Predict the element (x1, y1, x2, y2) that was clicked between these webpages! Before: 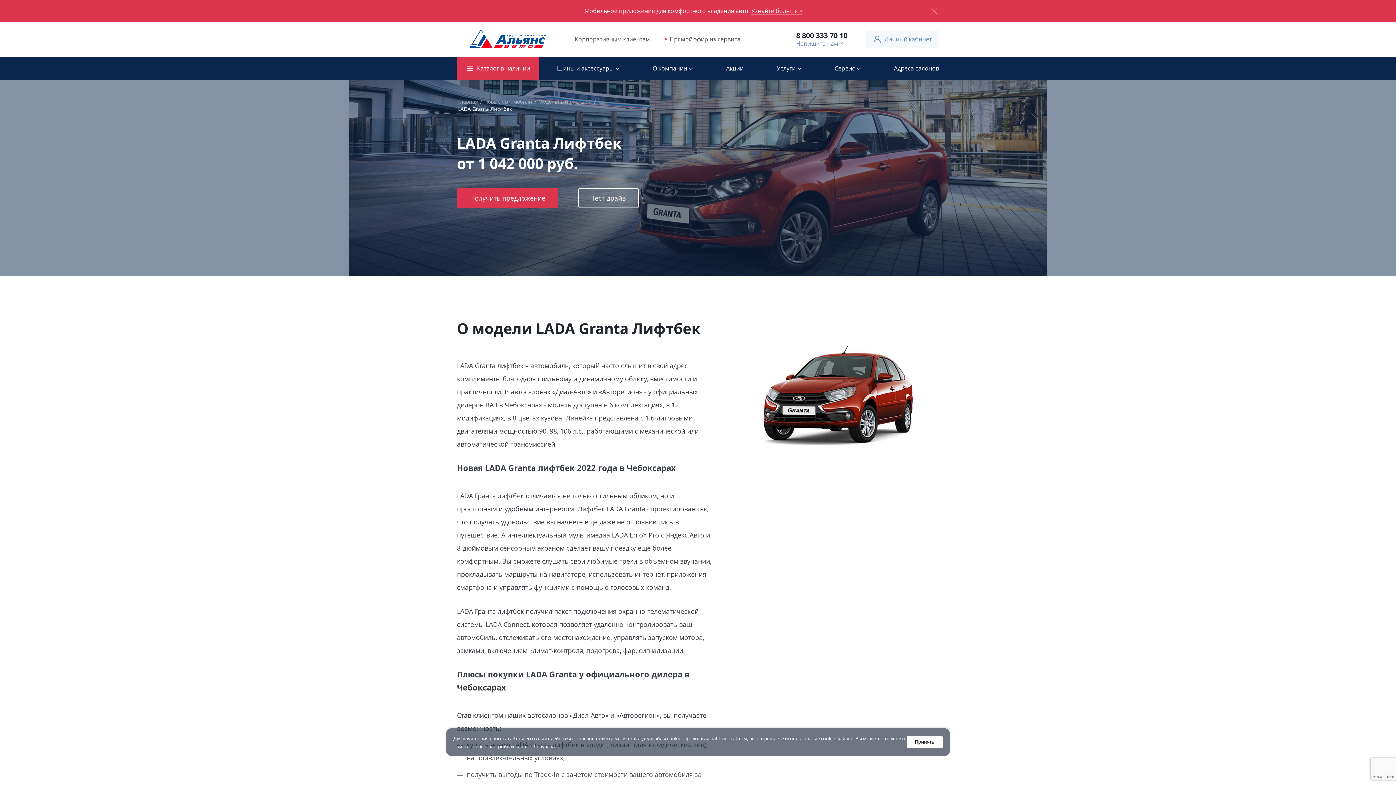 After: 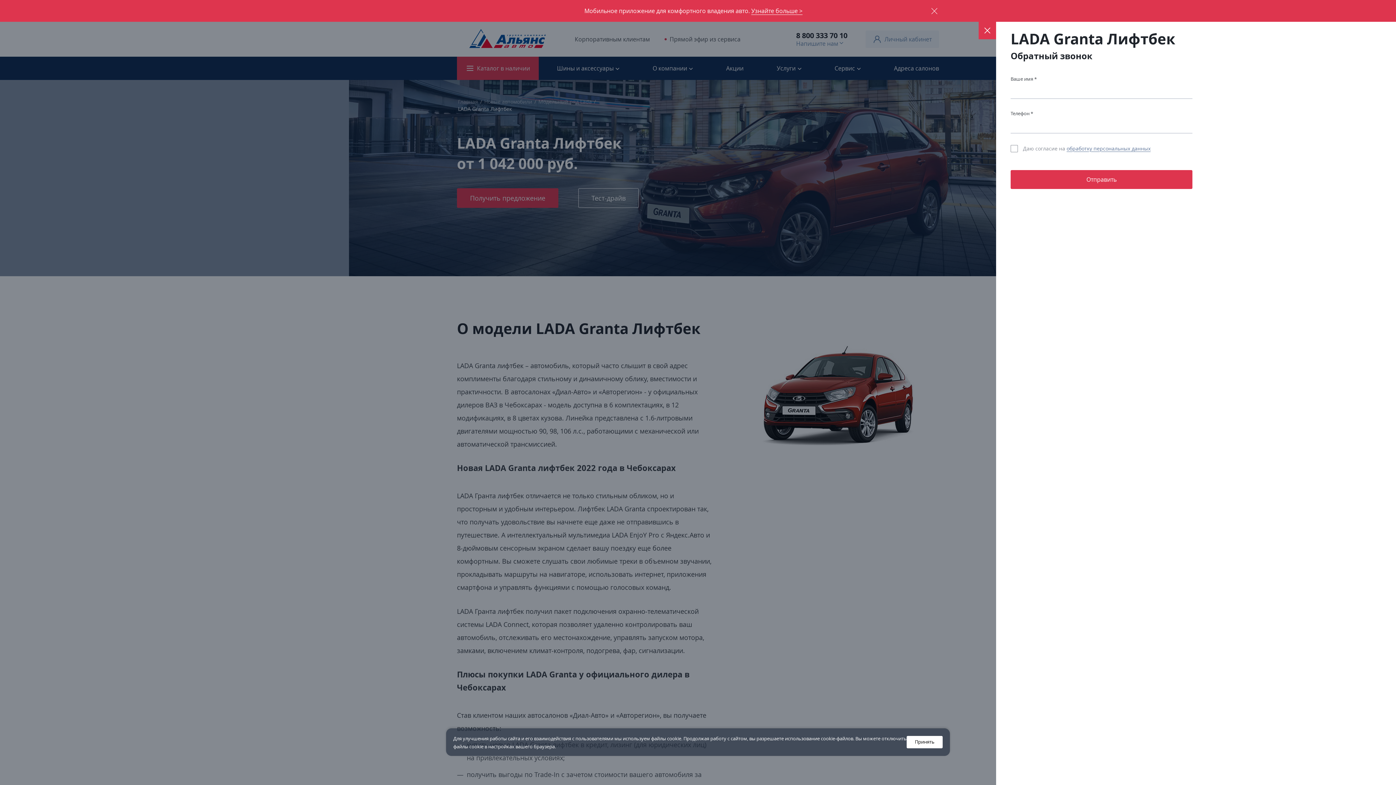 Action: bbox: (457, 188, 558, 208) label: Получить предложение